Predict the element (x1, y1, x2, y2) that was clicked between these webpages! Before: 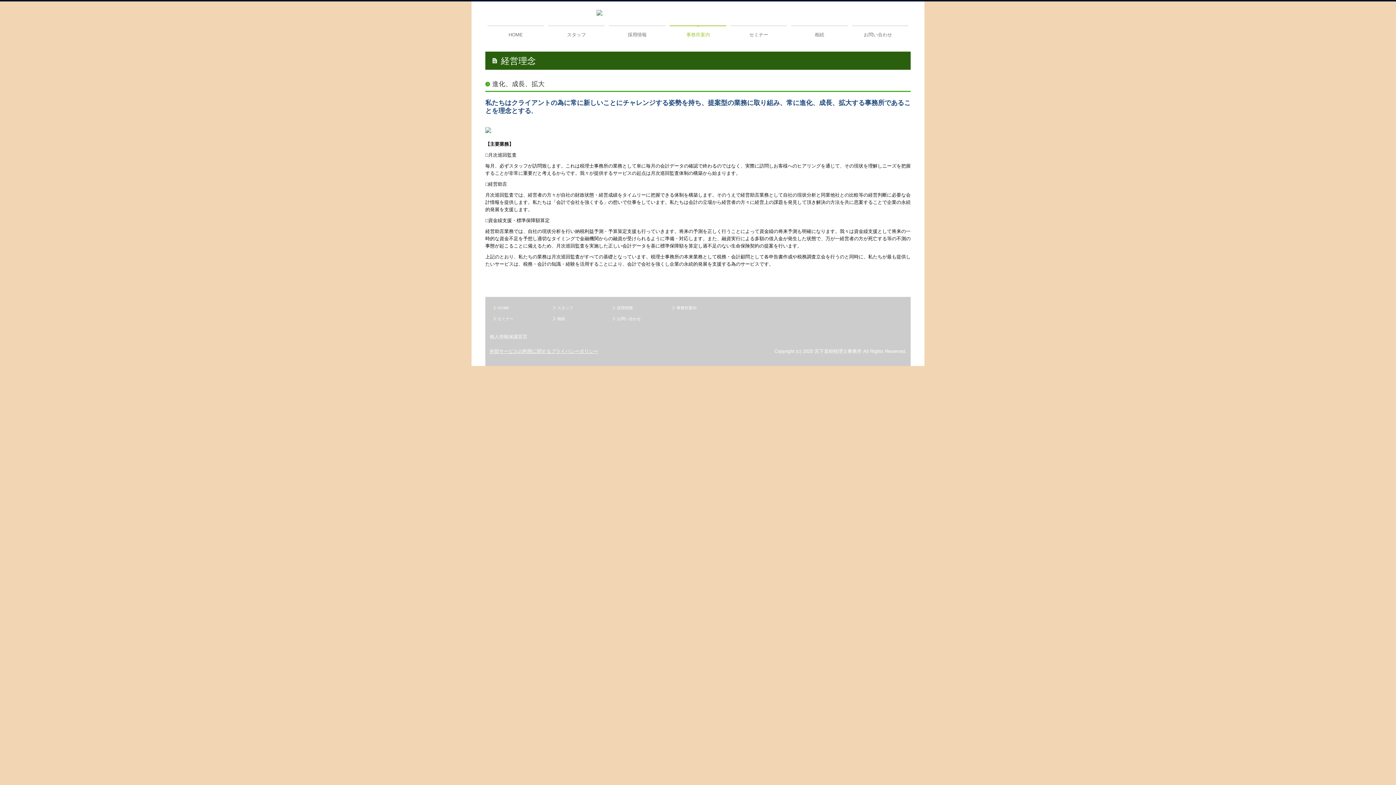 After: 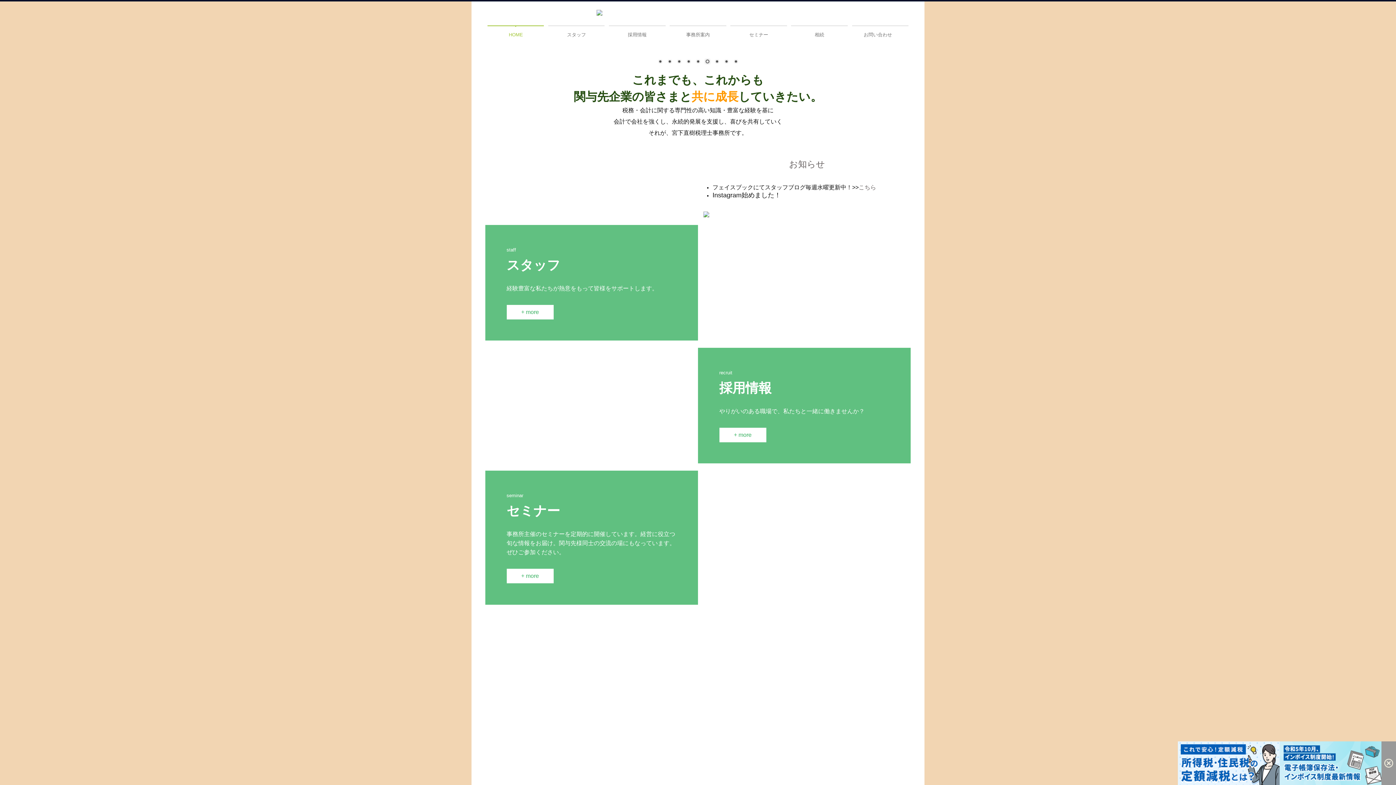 Action: label: HOME bbox: (489, 304, 547, 311)